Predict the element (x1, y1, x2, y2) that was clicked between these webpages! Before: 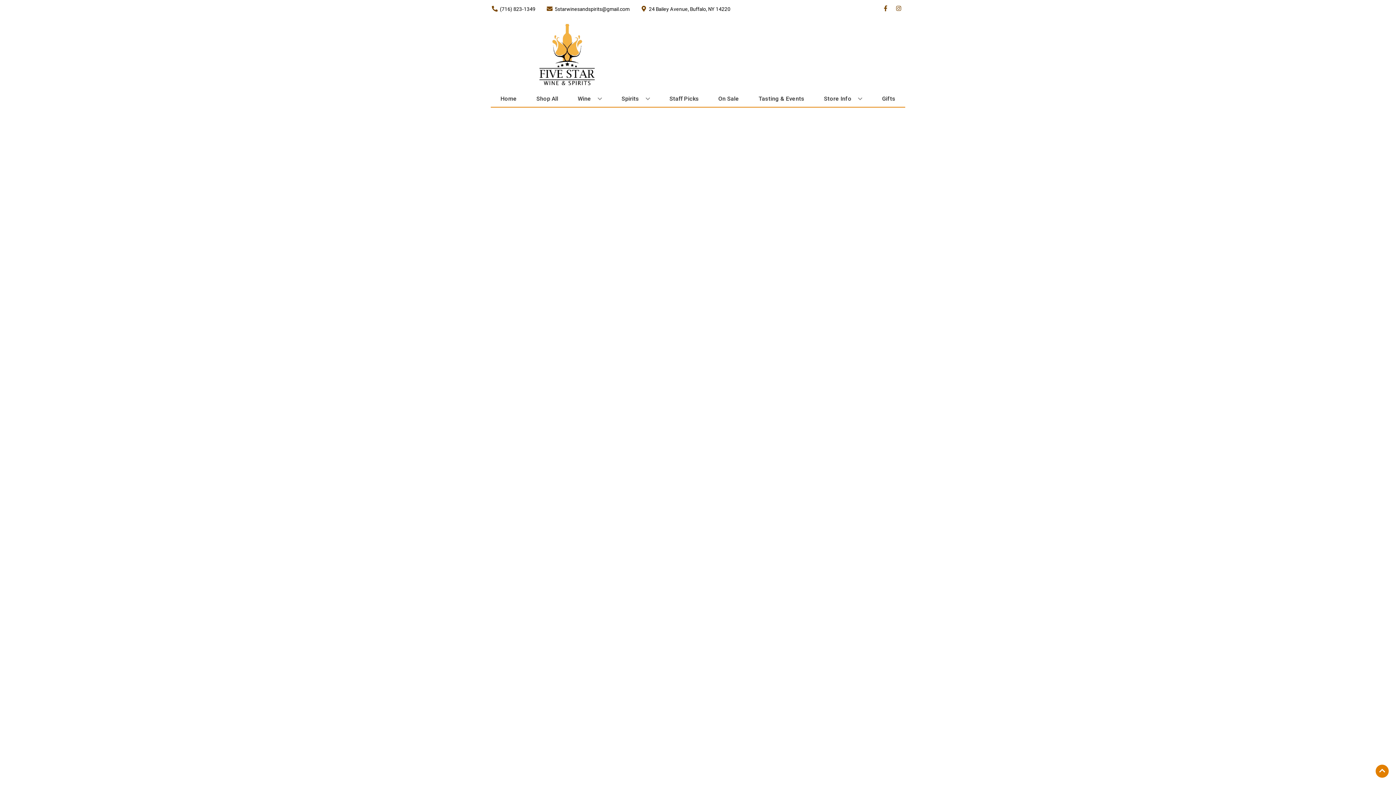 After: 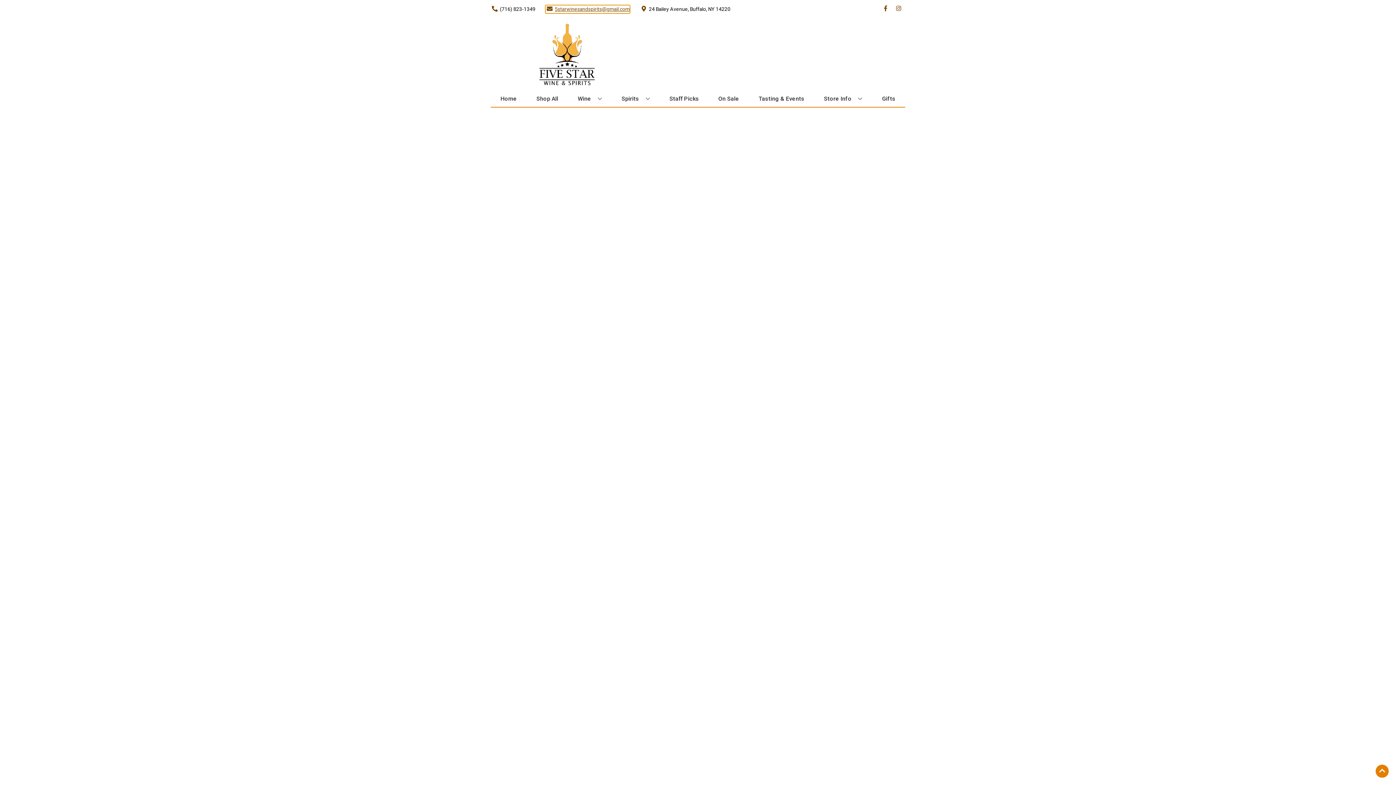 Action: bbox: (545, 5, 629, 12) label: Store Email address is 5starwinesandspirits@gmail.com Clicking will open a link in a new tab